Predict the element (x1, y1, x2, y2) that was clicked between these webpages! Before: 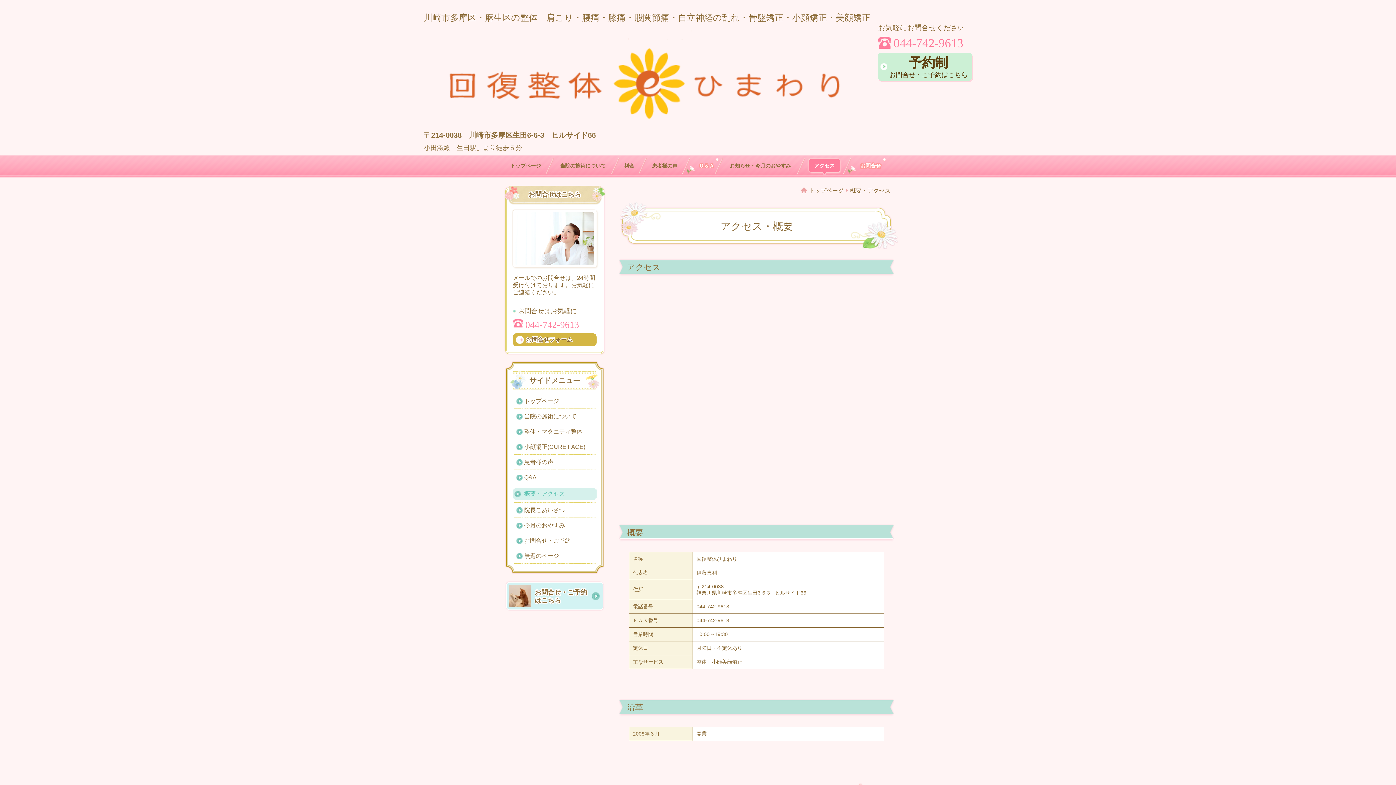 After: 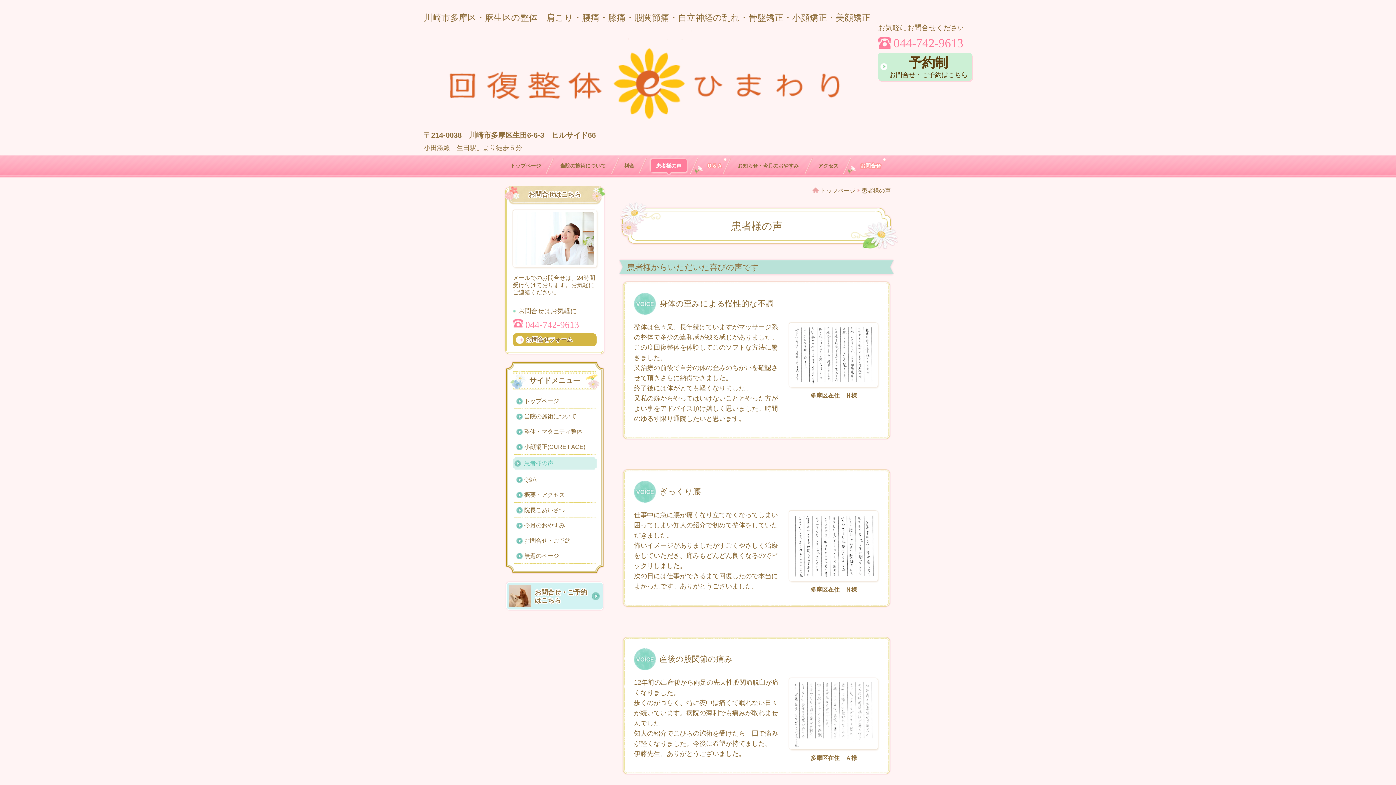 Action: label: 患者様の声 bbox: (513, 454, 596, 470)